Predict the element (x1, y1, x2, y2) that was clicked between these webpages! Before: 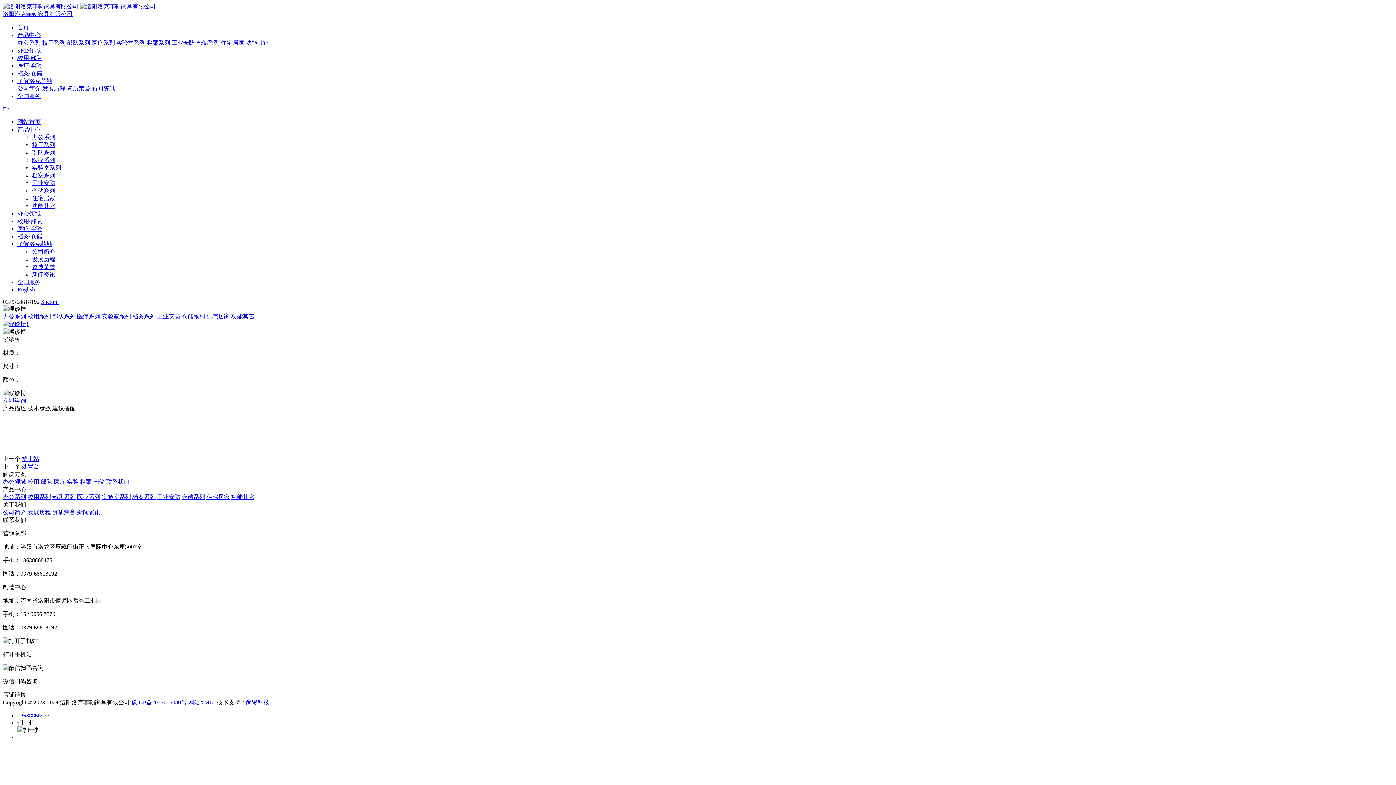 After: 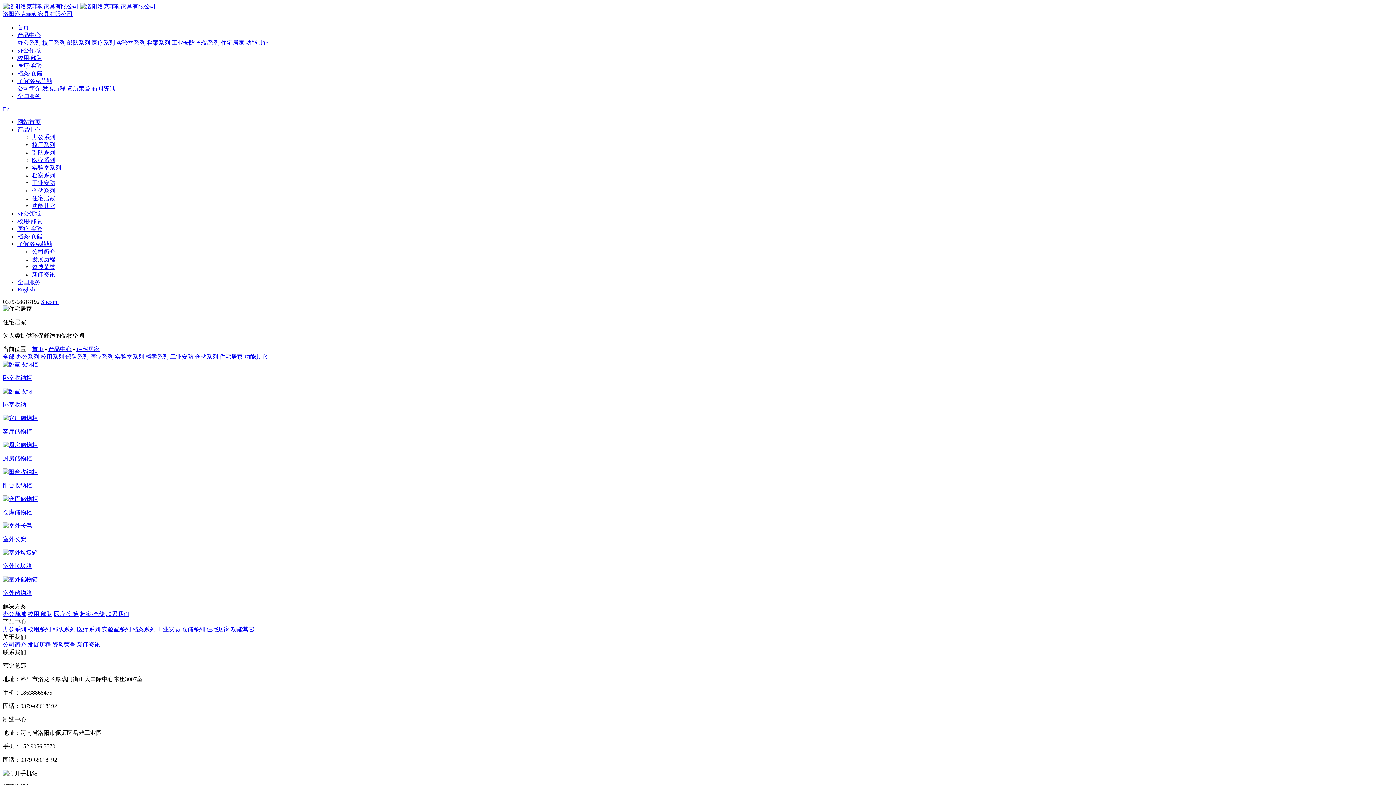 Action: label: 住宅居家 bbox: (32, 195, 55, 201)